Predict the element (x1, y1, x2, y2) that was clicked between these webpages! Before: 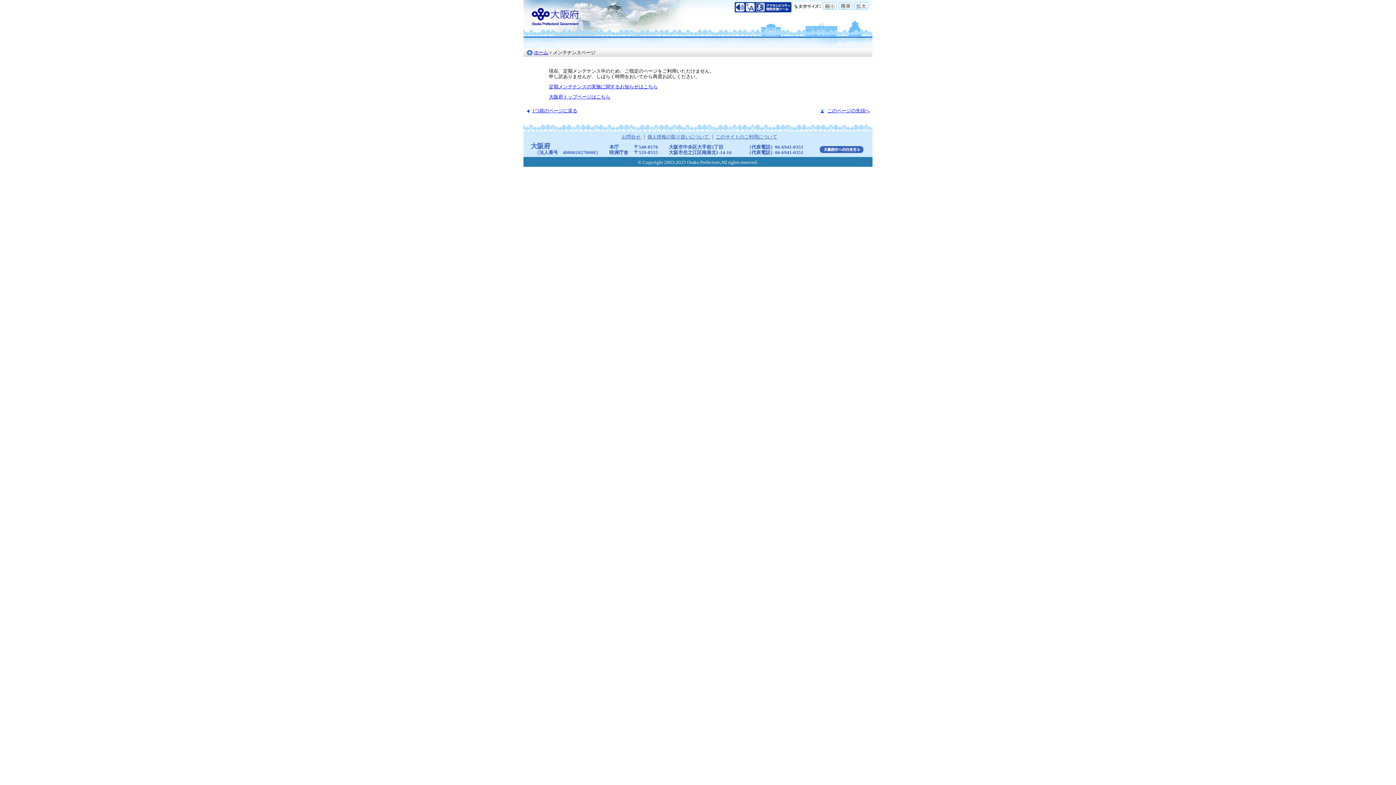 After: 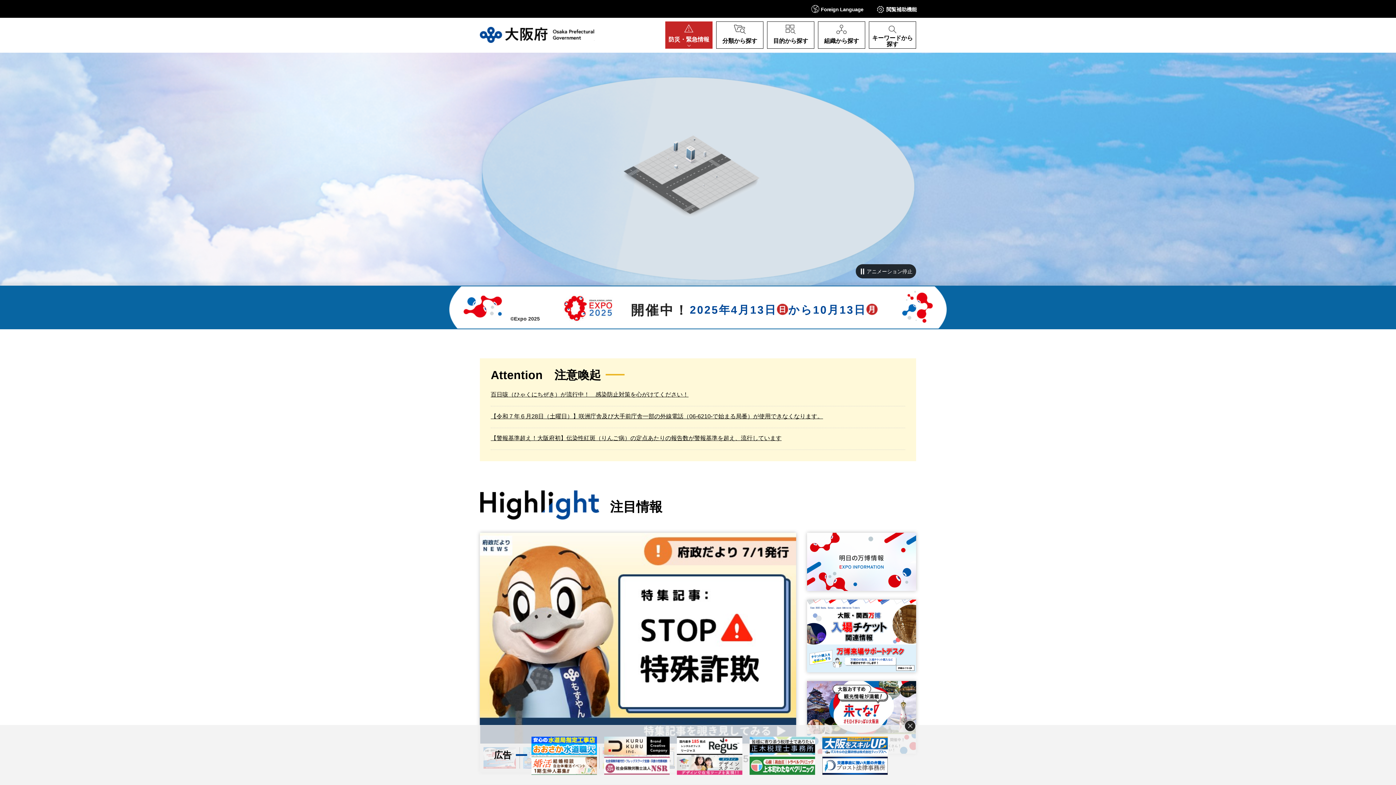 Action: bbox: (527, 2, 583, 8)